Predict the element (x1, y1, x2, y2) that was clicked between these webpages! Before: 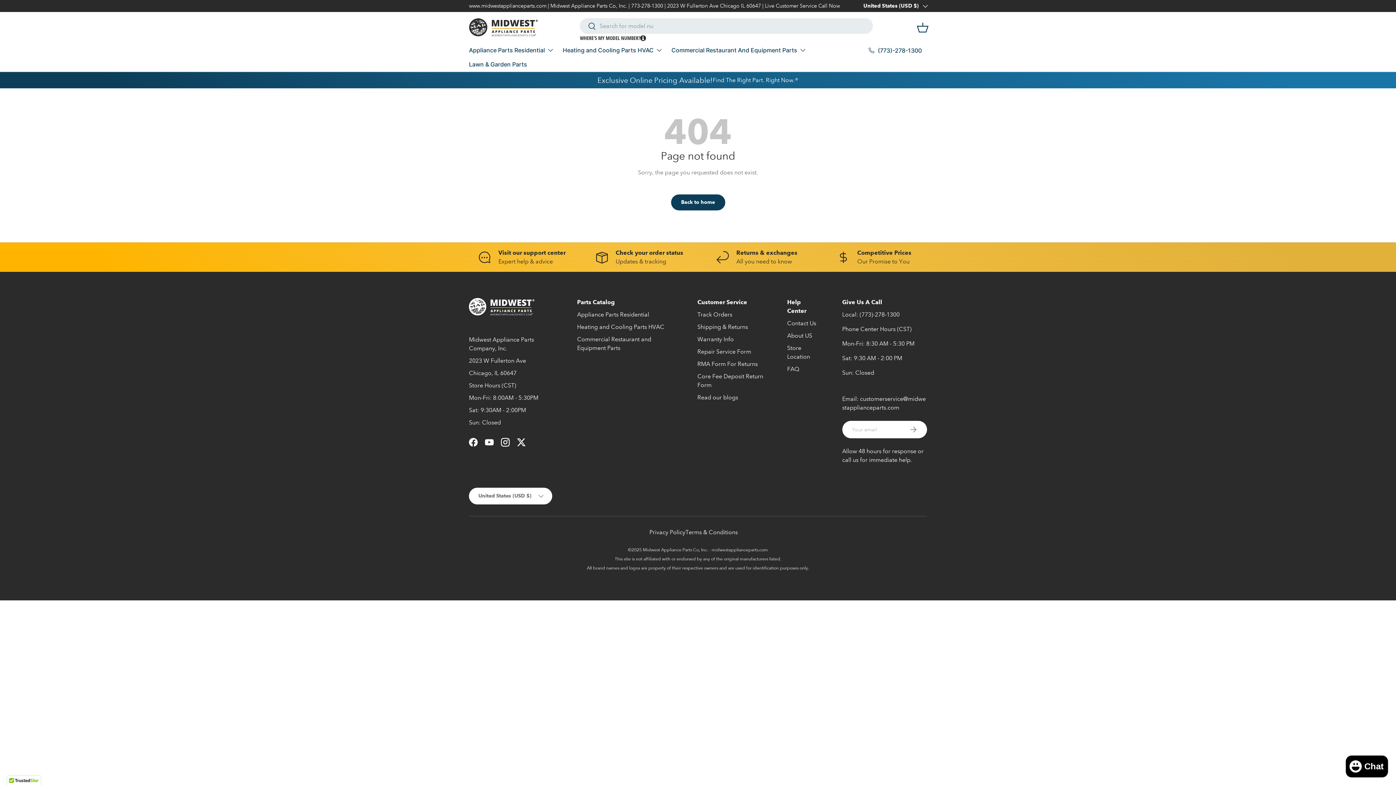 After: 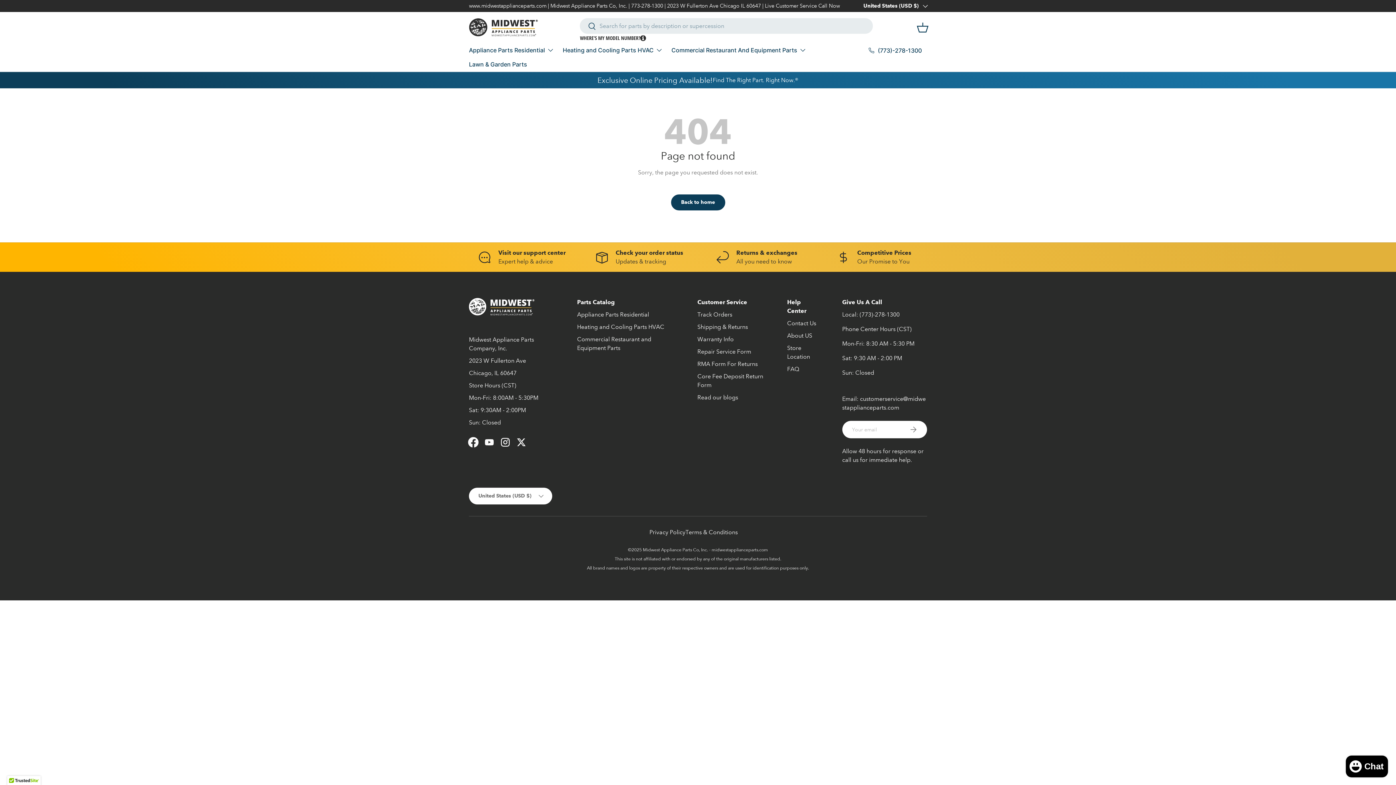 Action: label: Facebook bbox: (465, 434, 481, 450)